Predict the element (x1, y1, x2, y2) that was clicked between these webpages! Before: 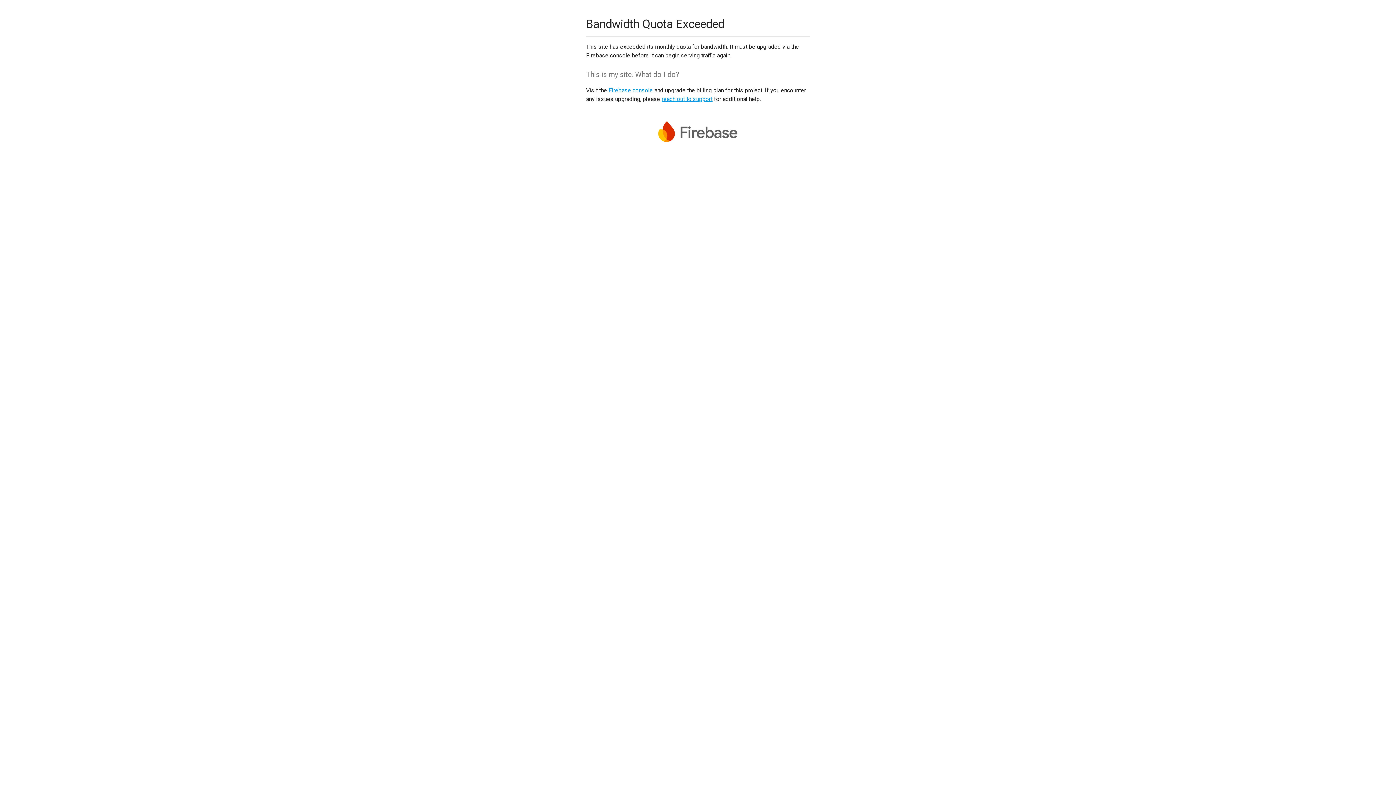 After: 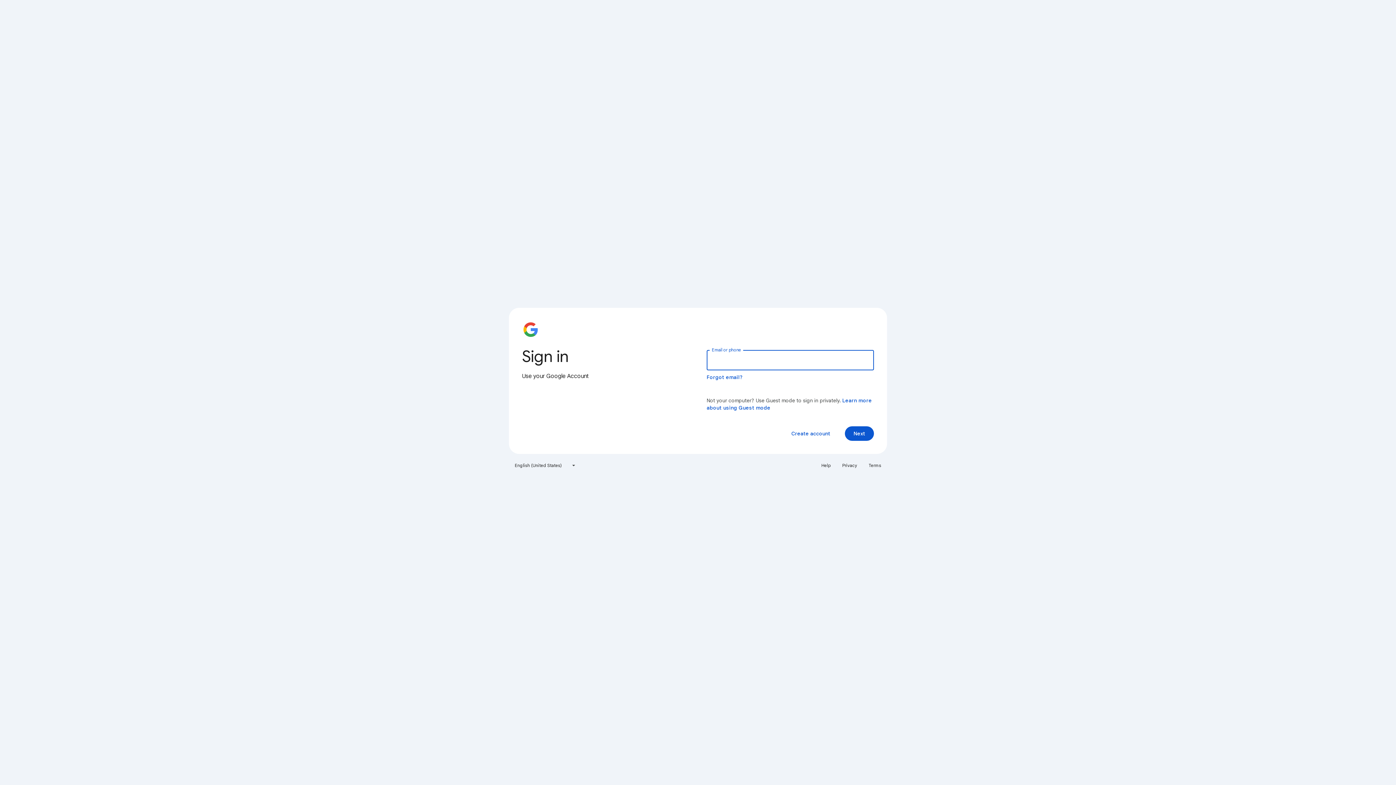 Action: label: Firebase console bbox: (608, 86, 653, 93)